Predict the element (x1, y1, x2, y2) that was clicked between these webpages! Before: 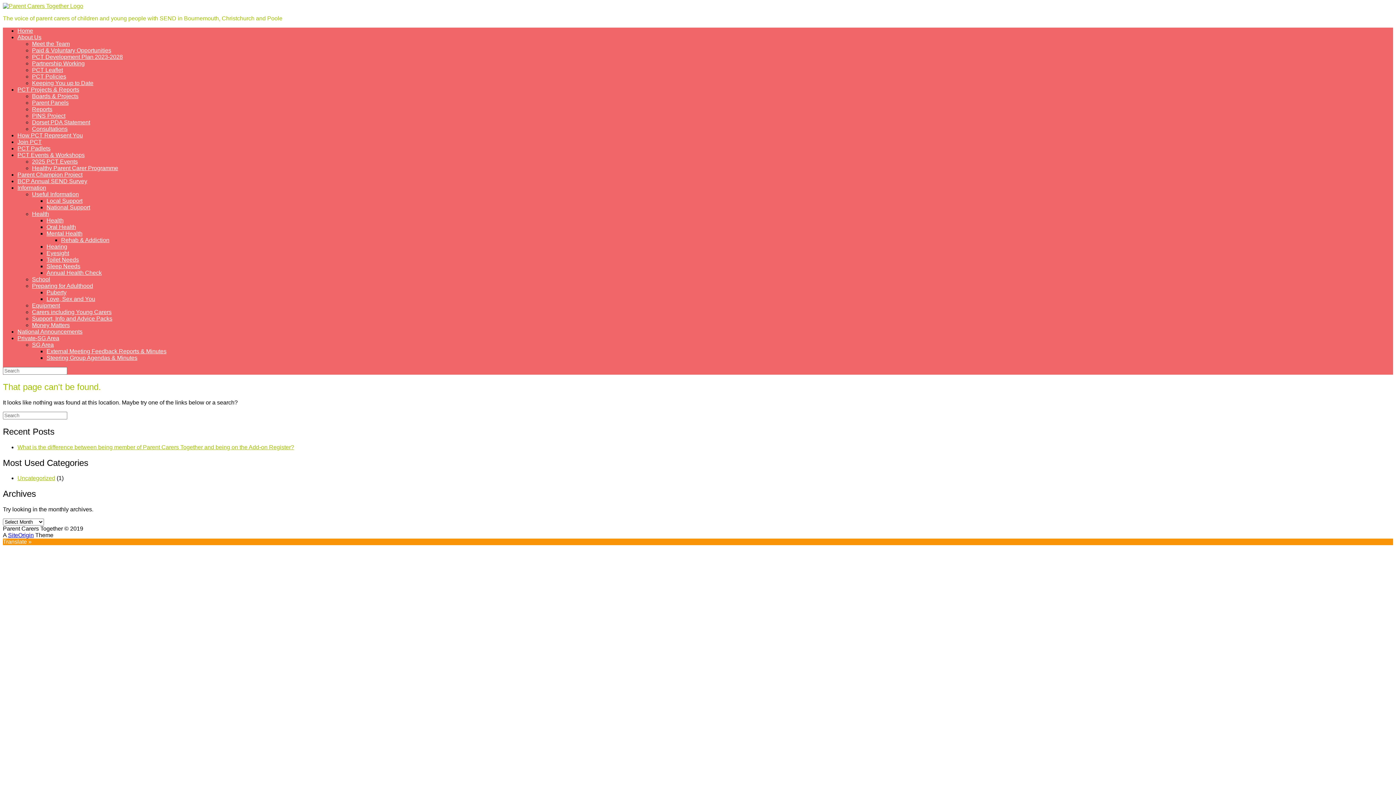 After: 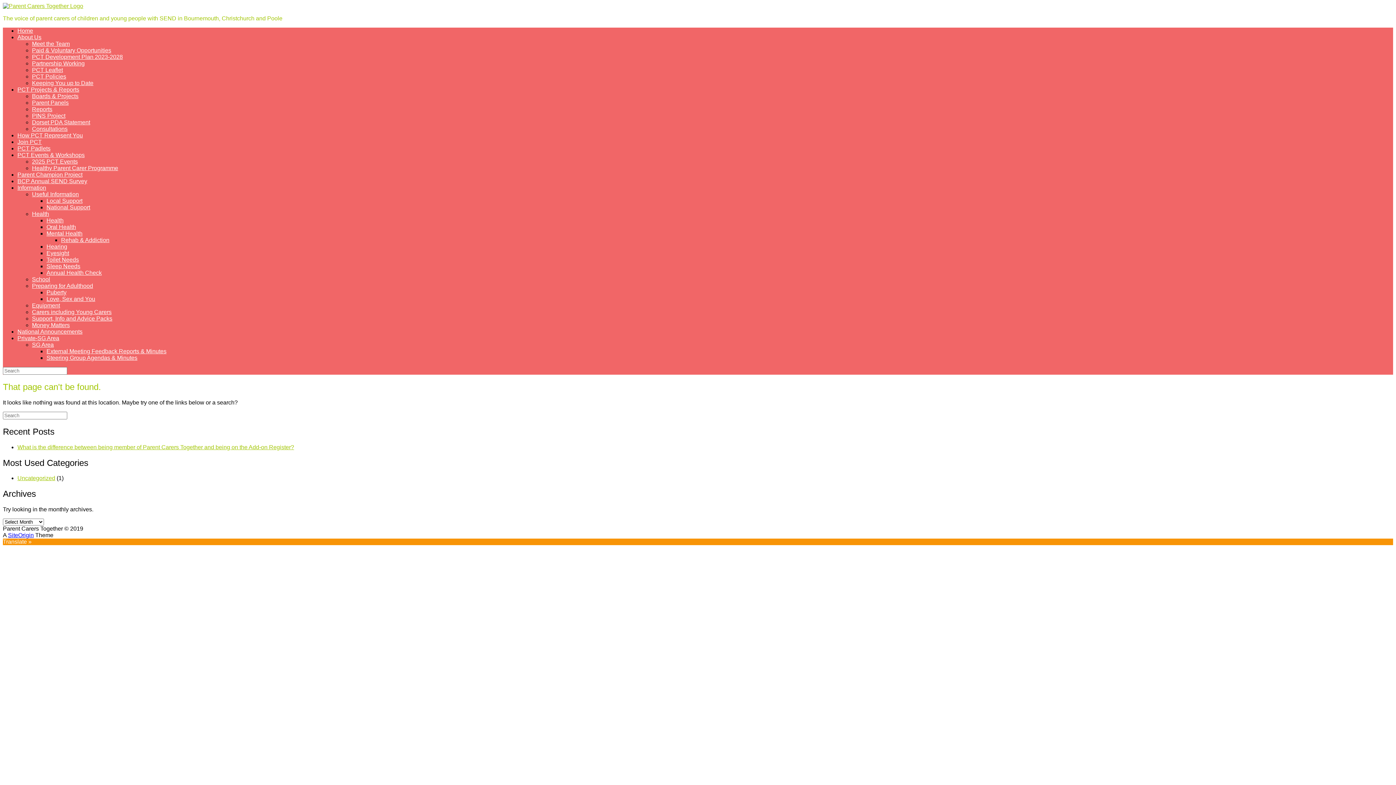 Action: label: External Meeting Feedback Reports & Minutes bbox: (46, 348, 166, 354)